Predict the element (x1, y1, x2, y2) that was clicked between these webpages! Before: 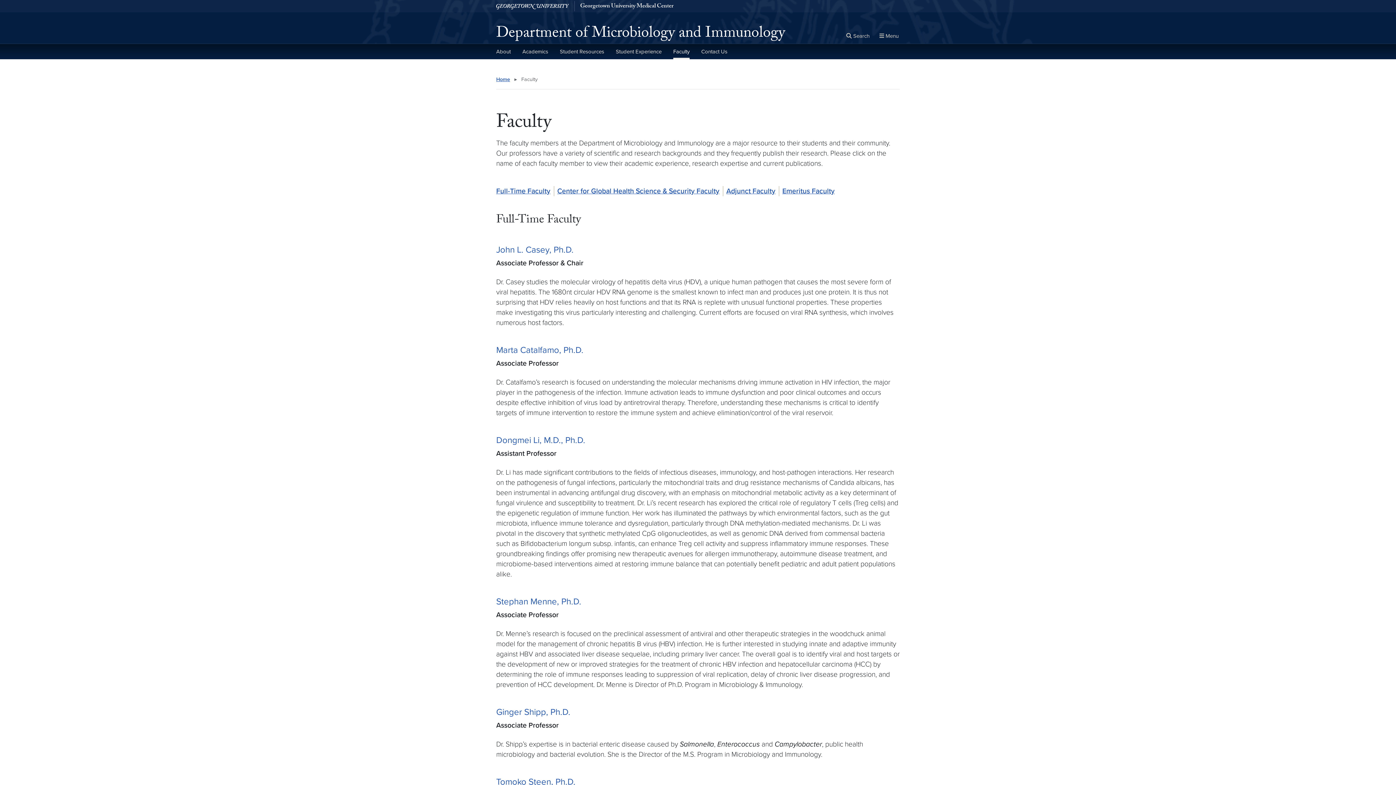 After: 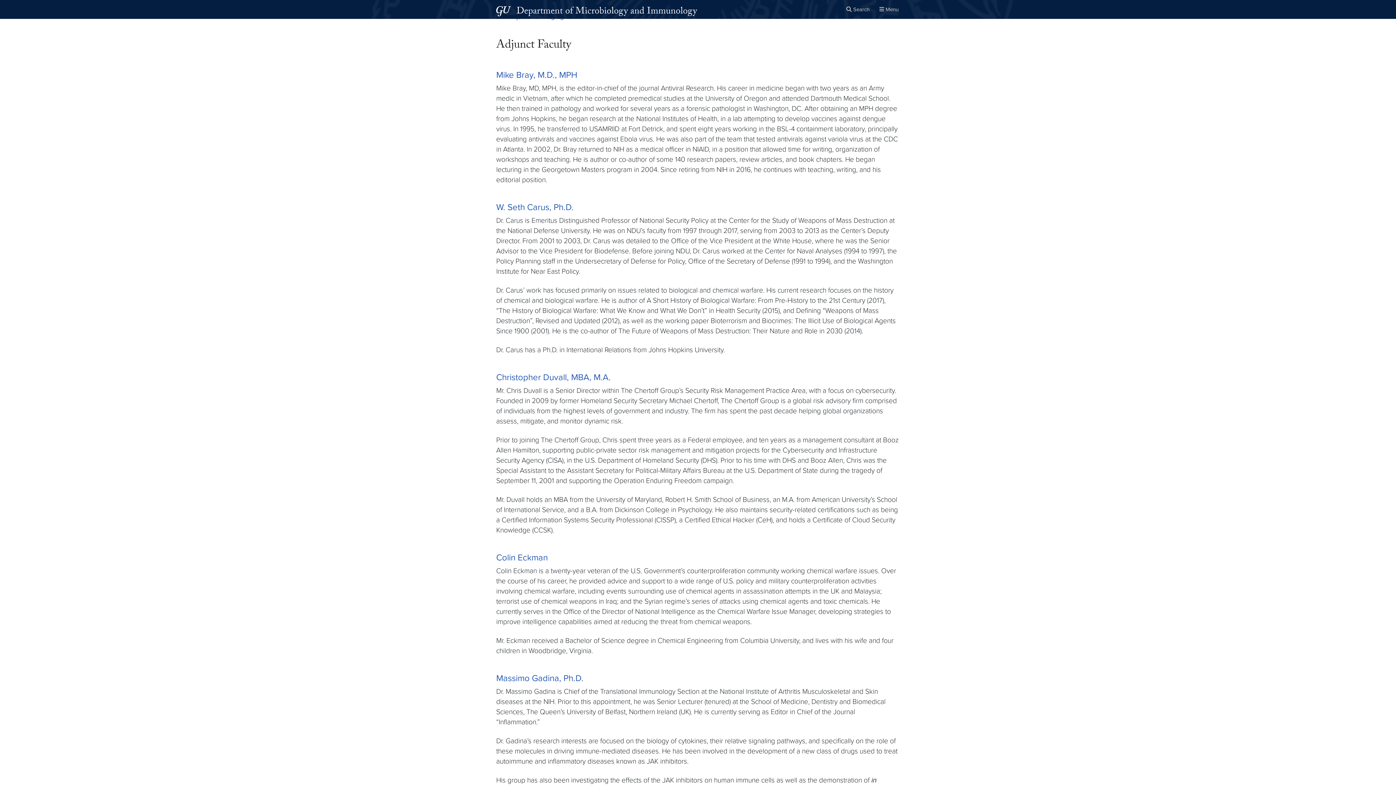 Action: bbox: (726, 186, 775, 195) label: Adjunct Faculty